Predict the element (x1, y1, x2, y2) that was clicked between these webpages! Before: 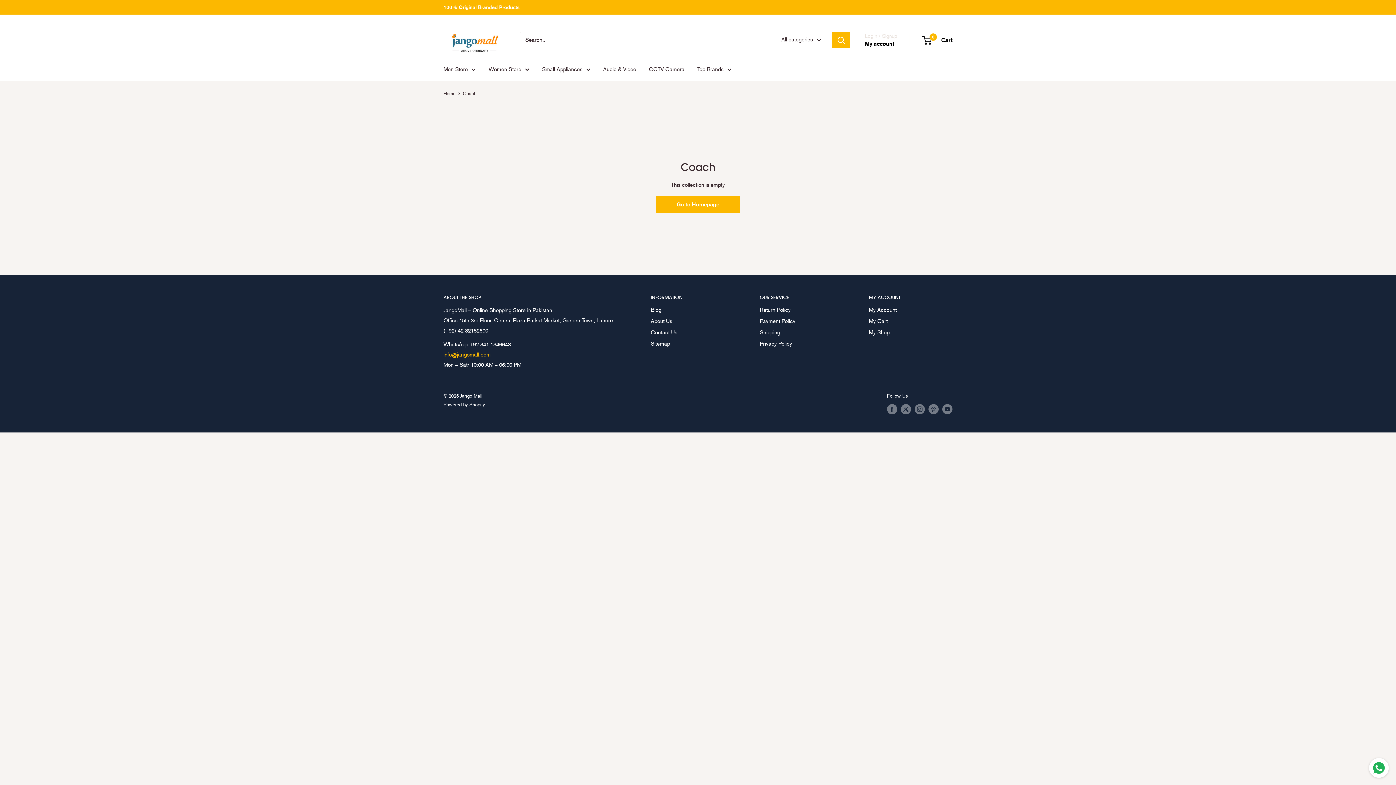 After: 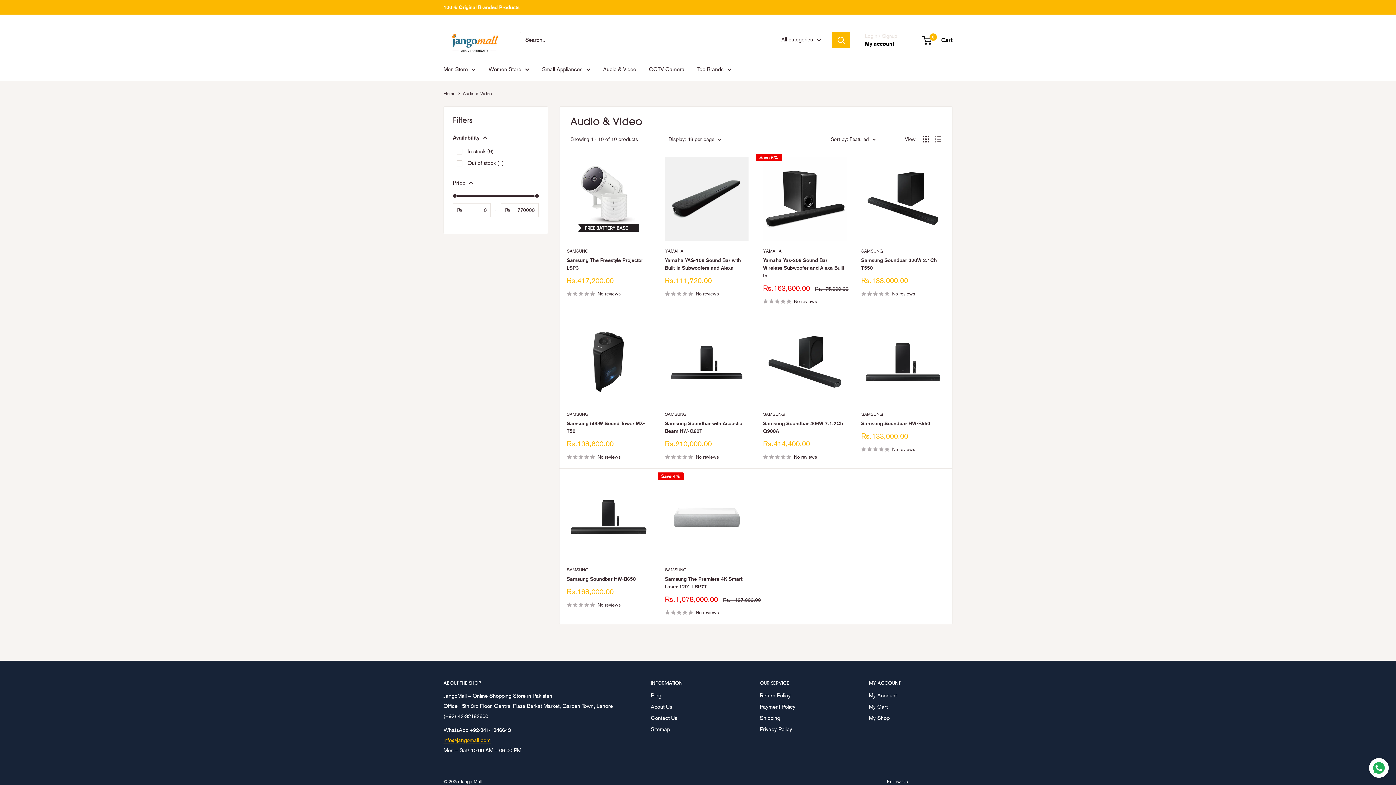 Action: label: Audio & Video bbox: (603, 64, 636, 74)